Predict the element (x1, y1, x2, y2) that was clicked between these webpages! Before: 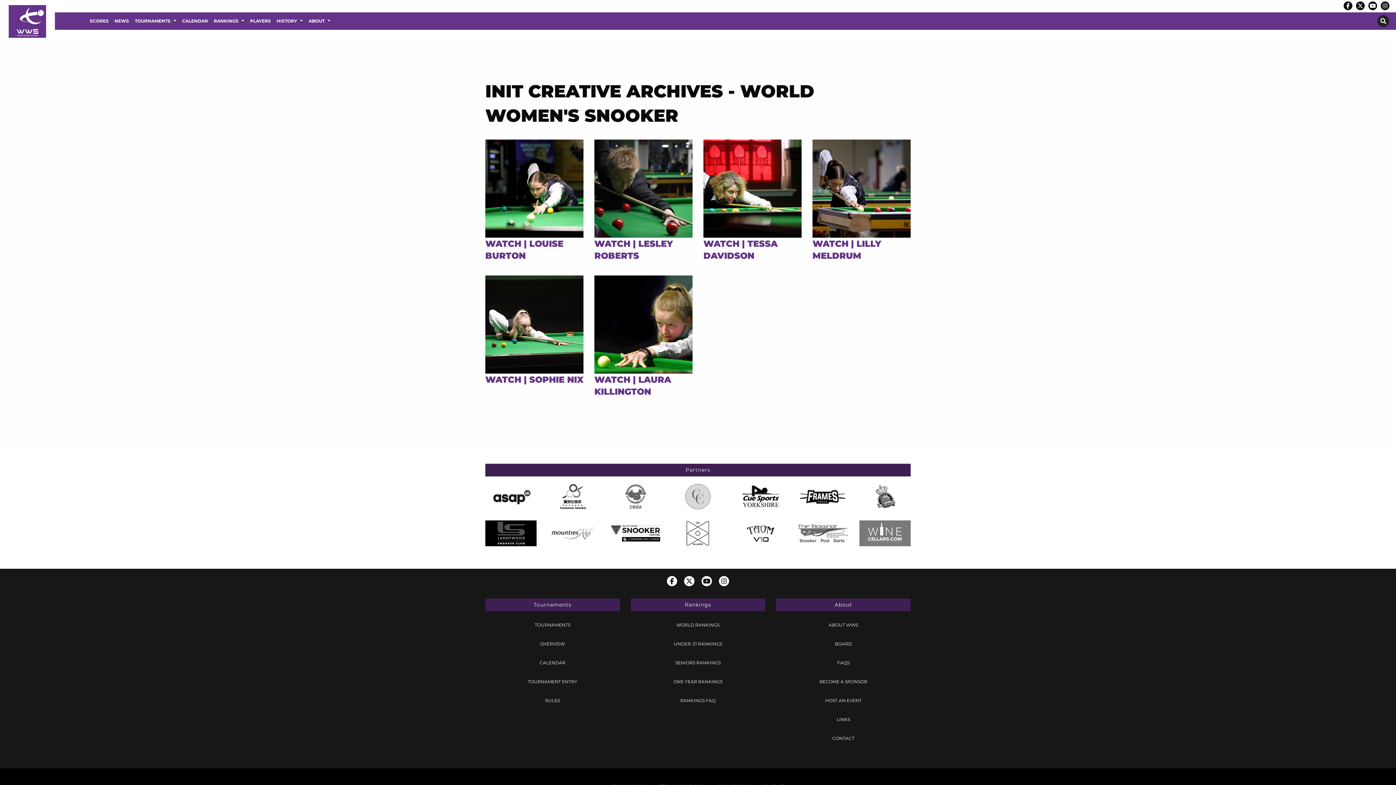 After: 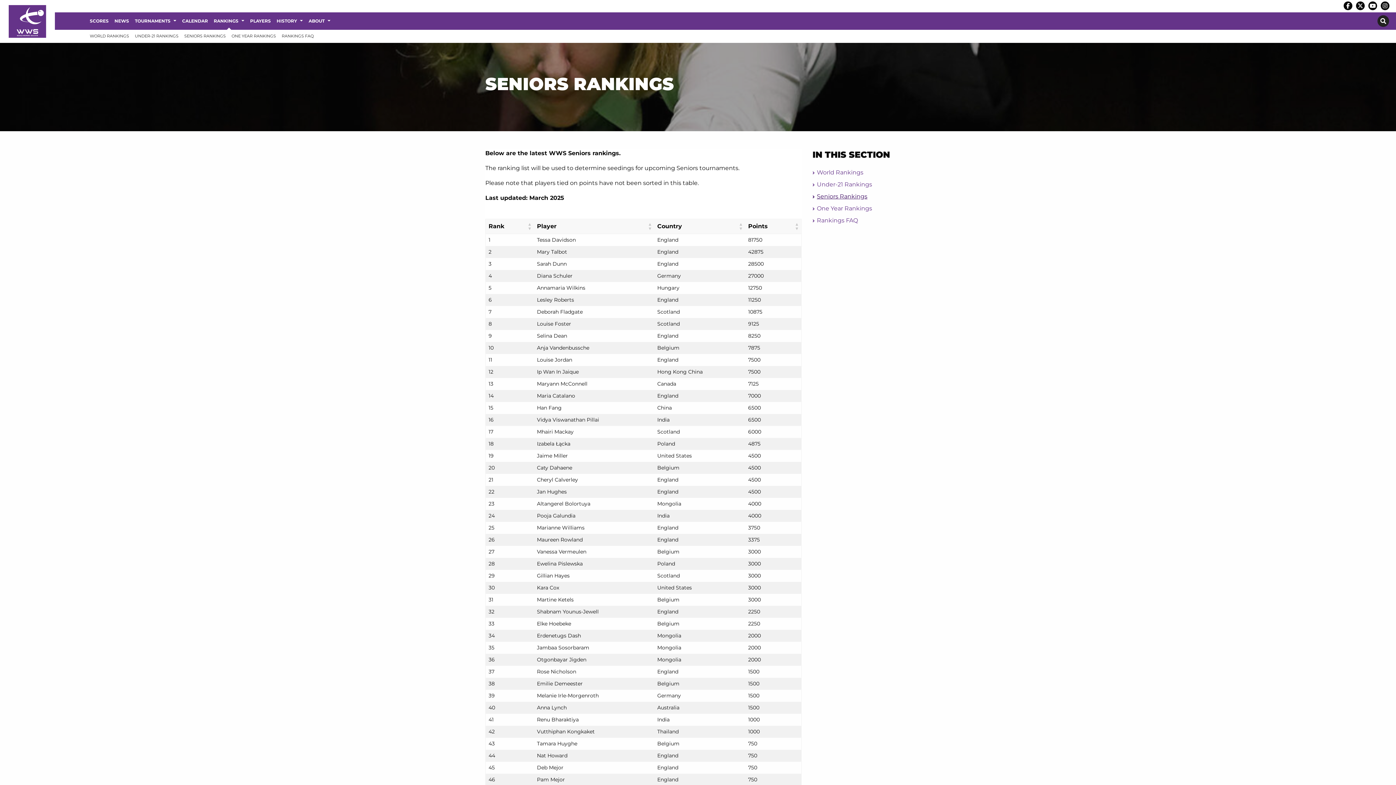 Action: label: Seniors Rankings bbox: (630, 656, 765, 669)